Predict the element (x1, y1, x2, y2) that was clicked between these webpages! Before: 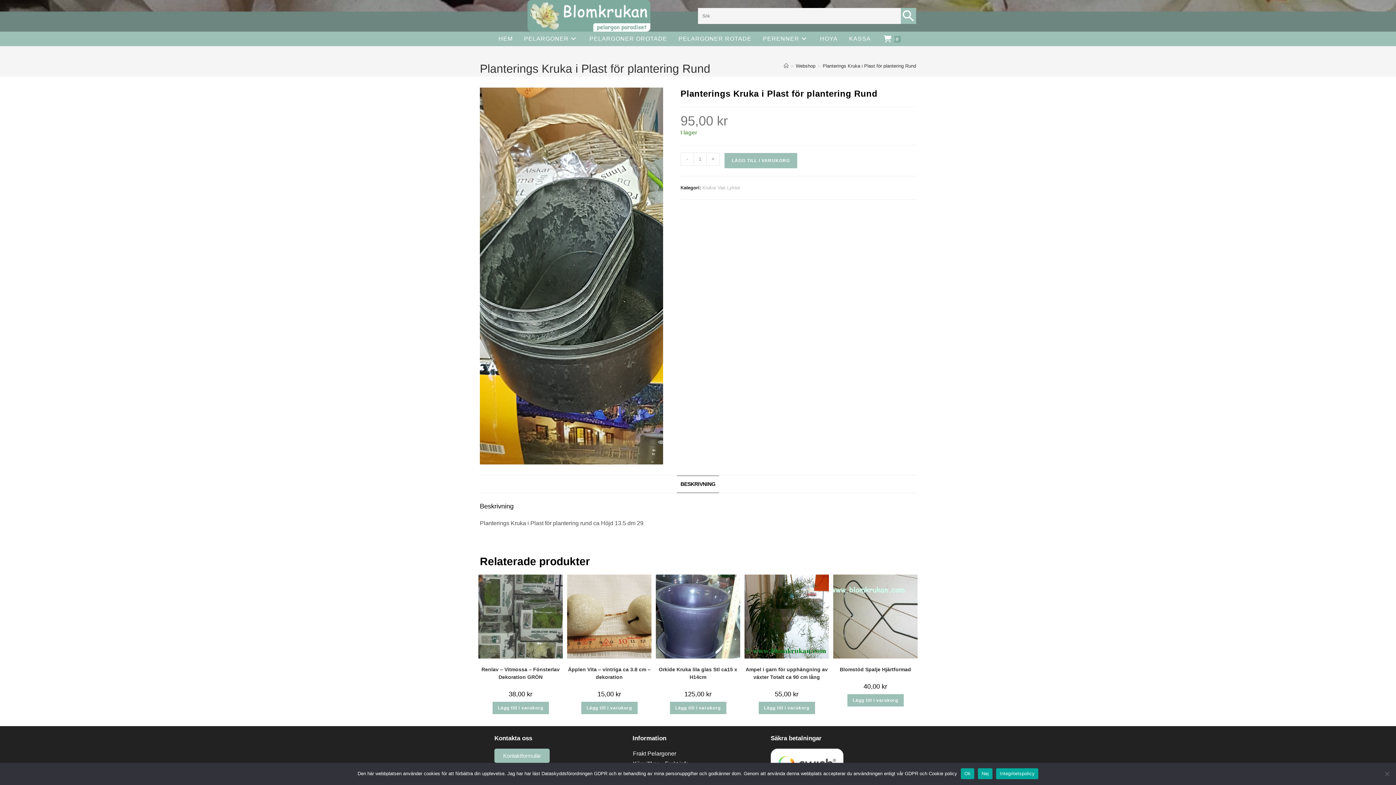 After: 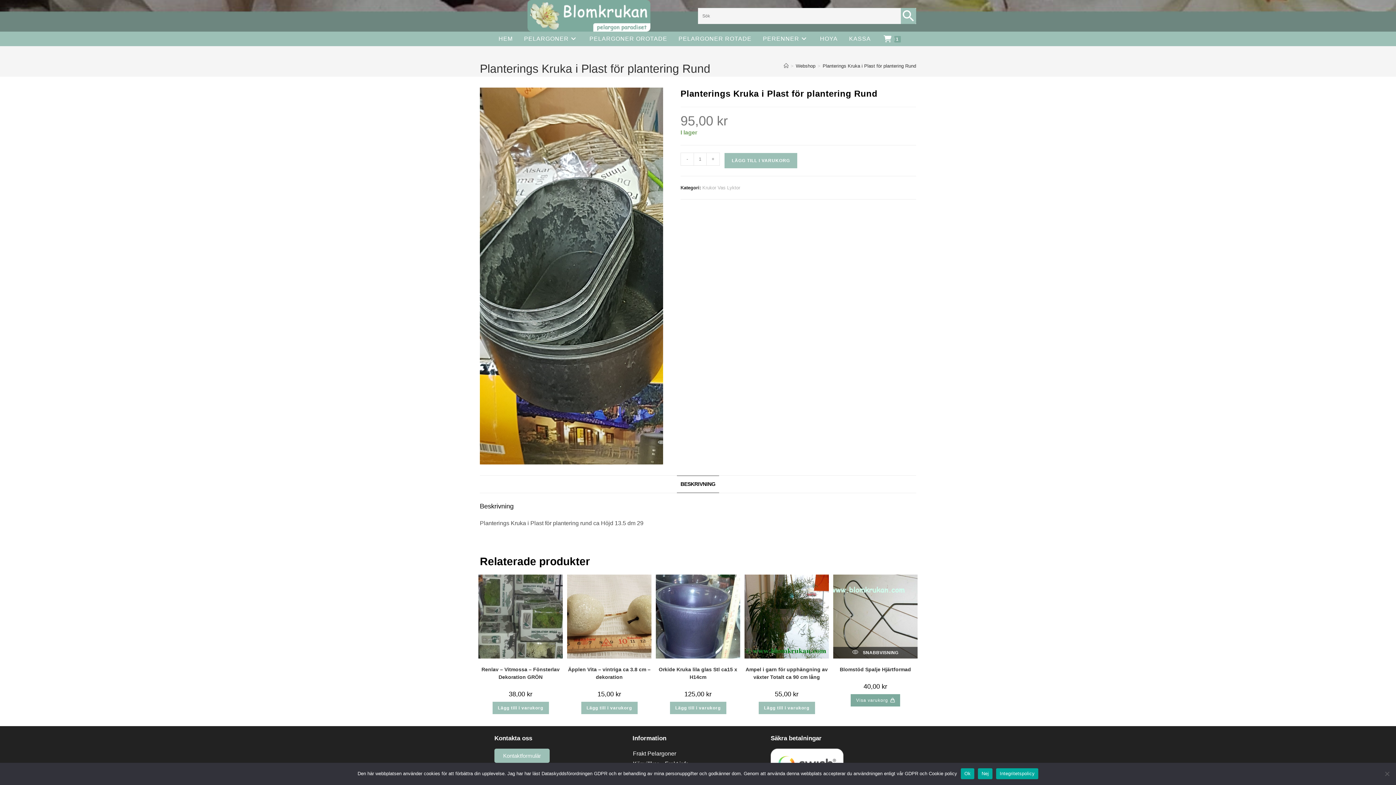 Action: label: Lägg till i varukorgen: ”Blomstöd Spalje Hjärtformad” bbox: (847, 694, 903, 707)